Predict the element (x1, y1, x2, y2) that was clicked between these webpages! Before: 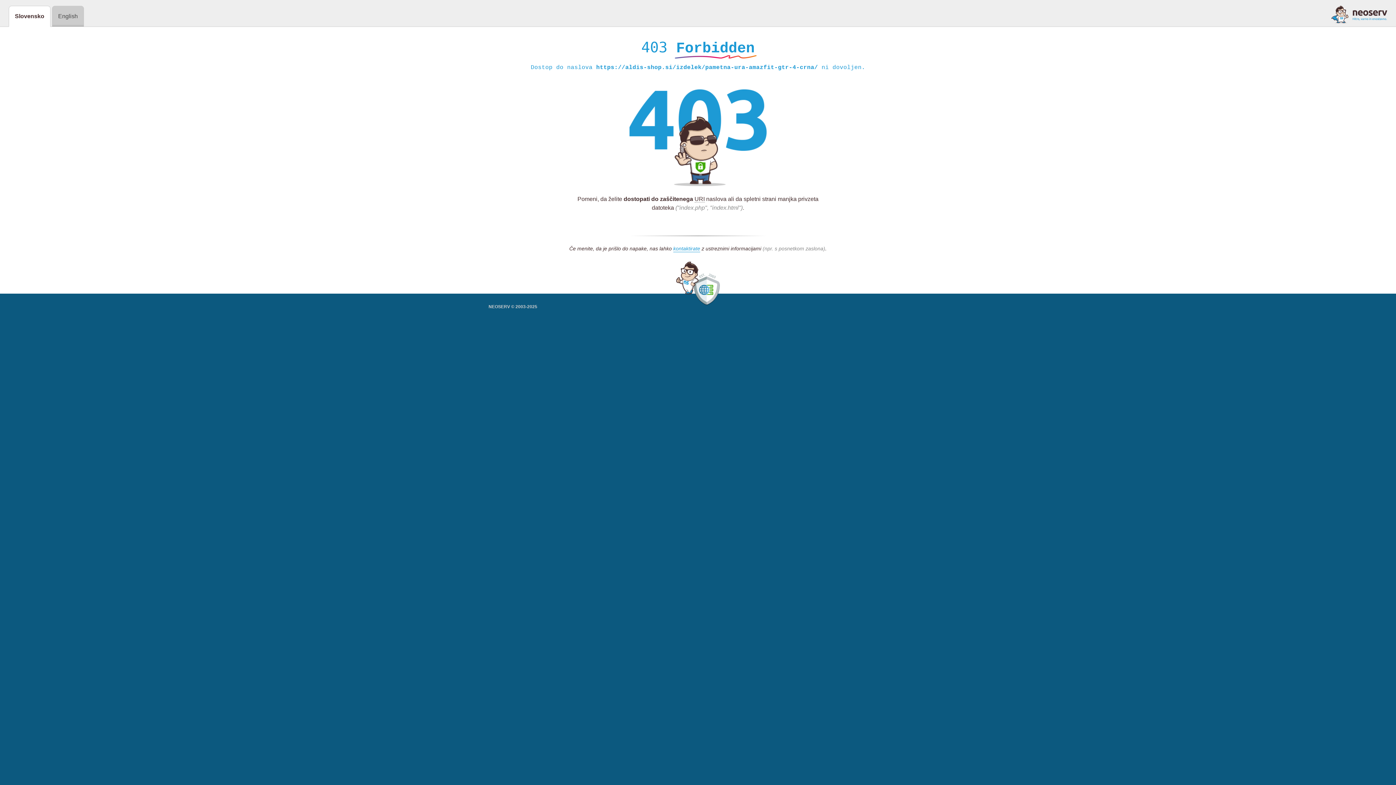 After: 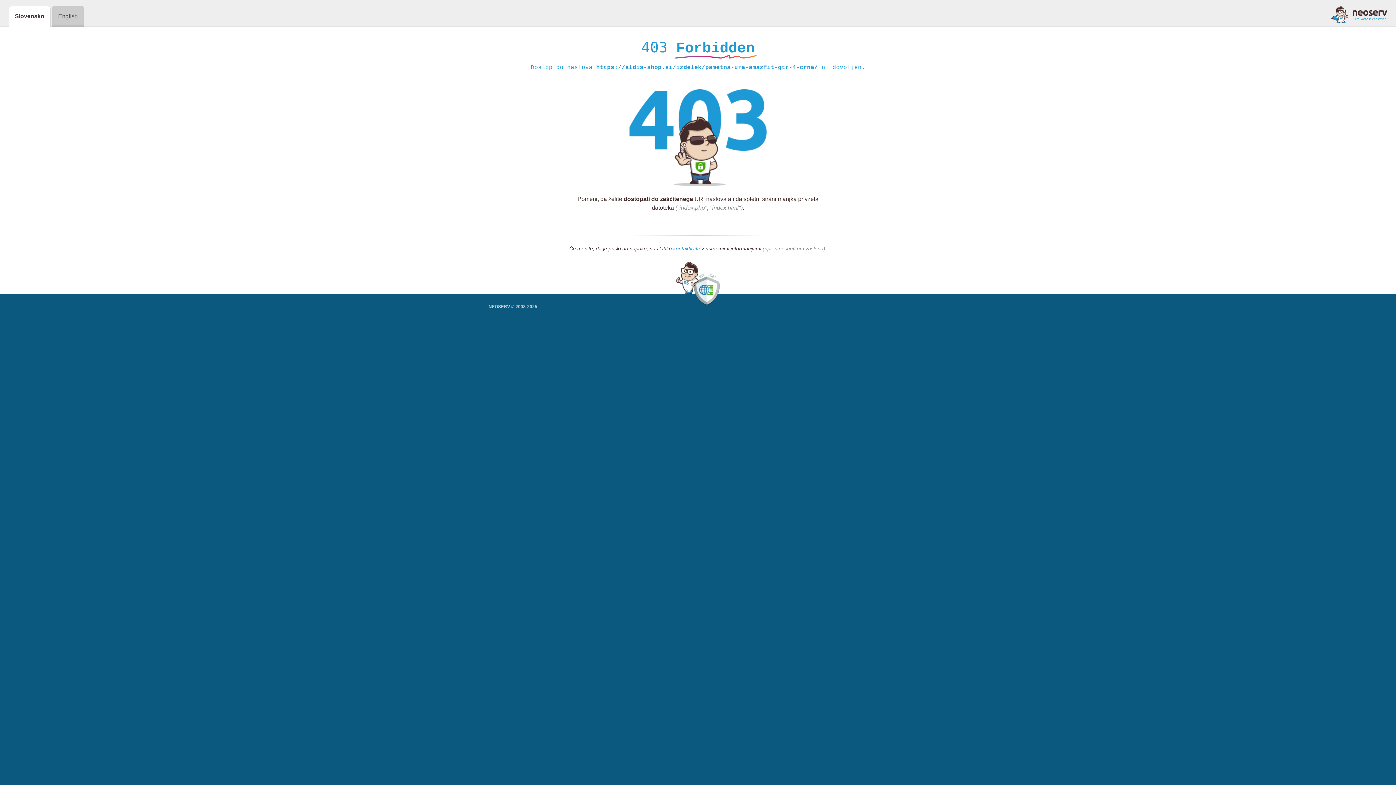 Action: bbox: (1331, 5, 1387, 23)